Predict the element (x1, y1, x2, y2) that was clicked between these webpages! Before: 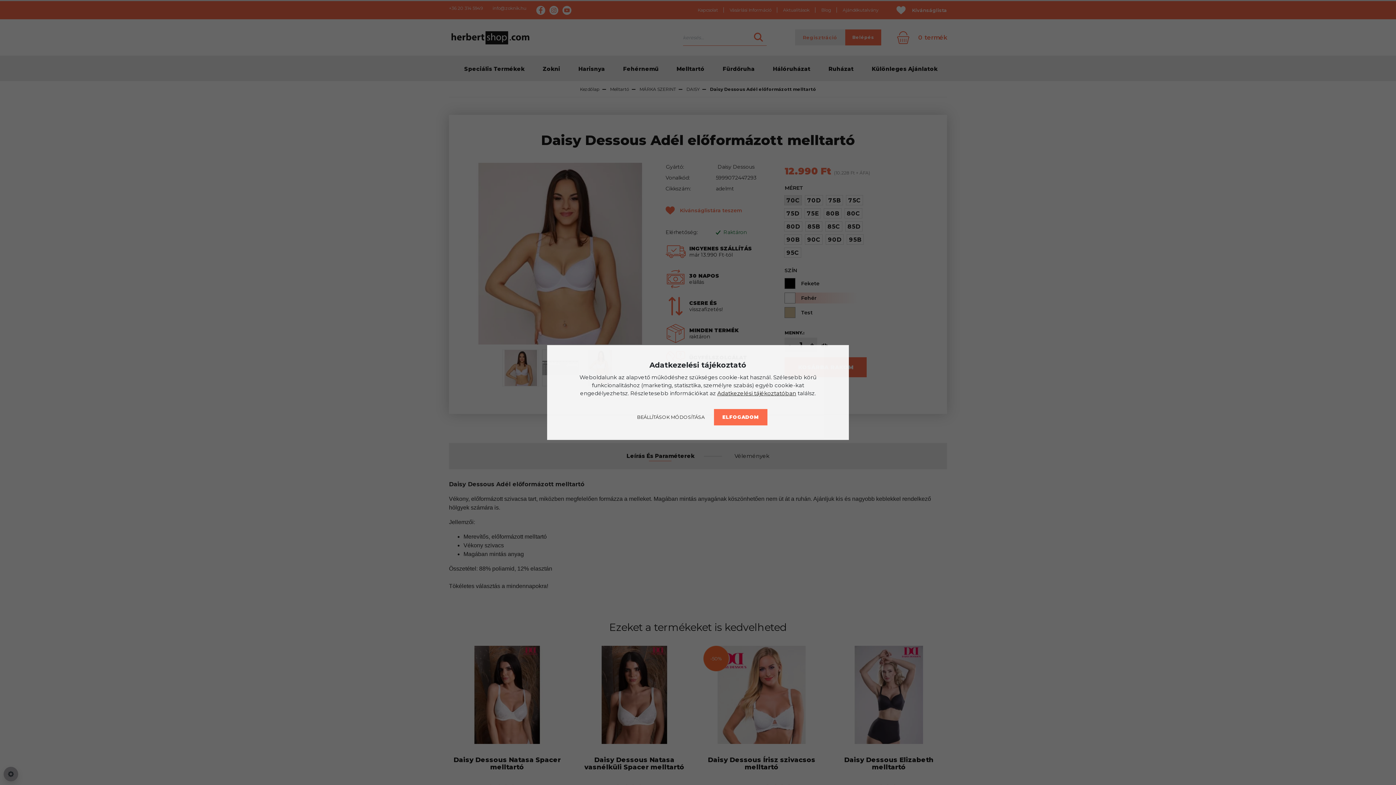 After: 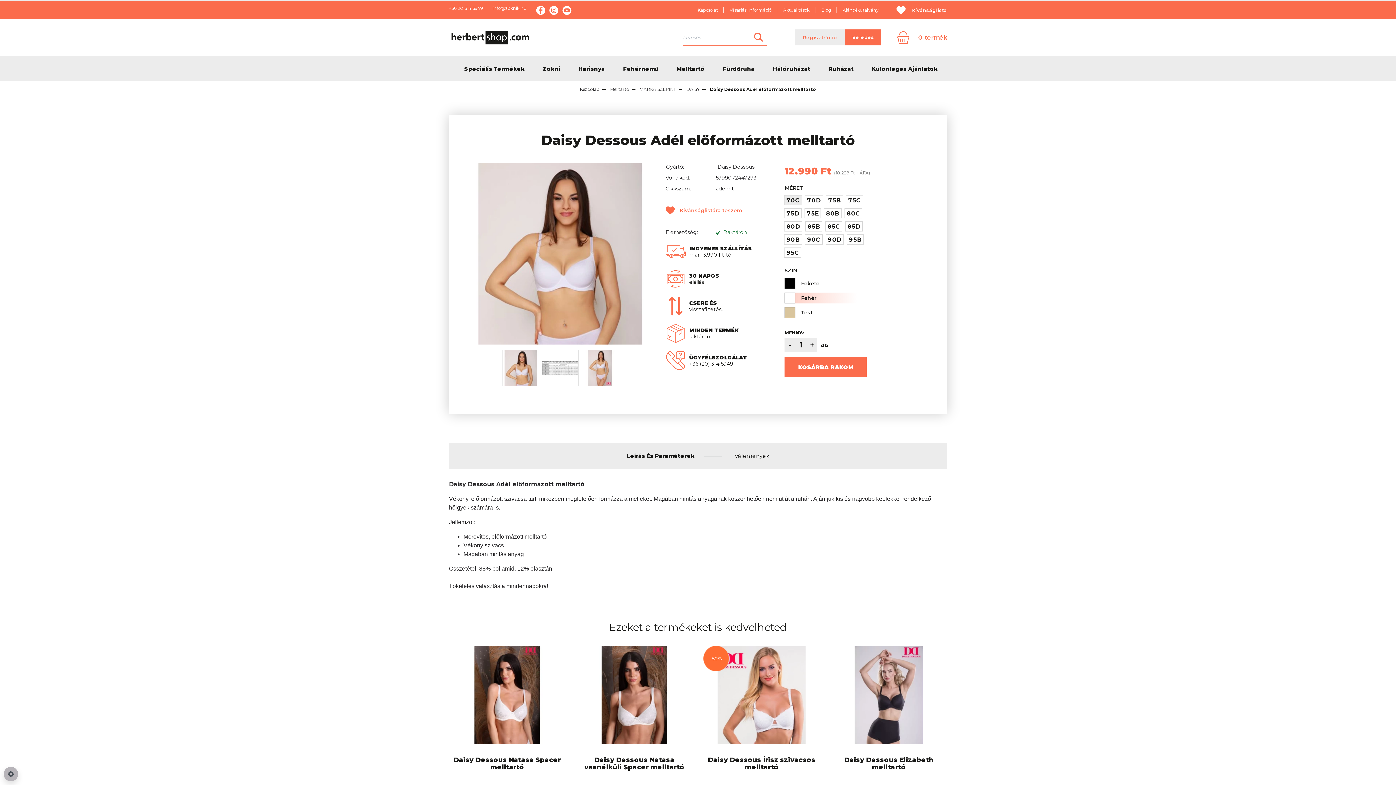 Action: label: ELFOGADOM bbox: (714, 409, 767, 425)